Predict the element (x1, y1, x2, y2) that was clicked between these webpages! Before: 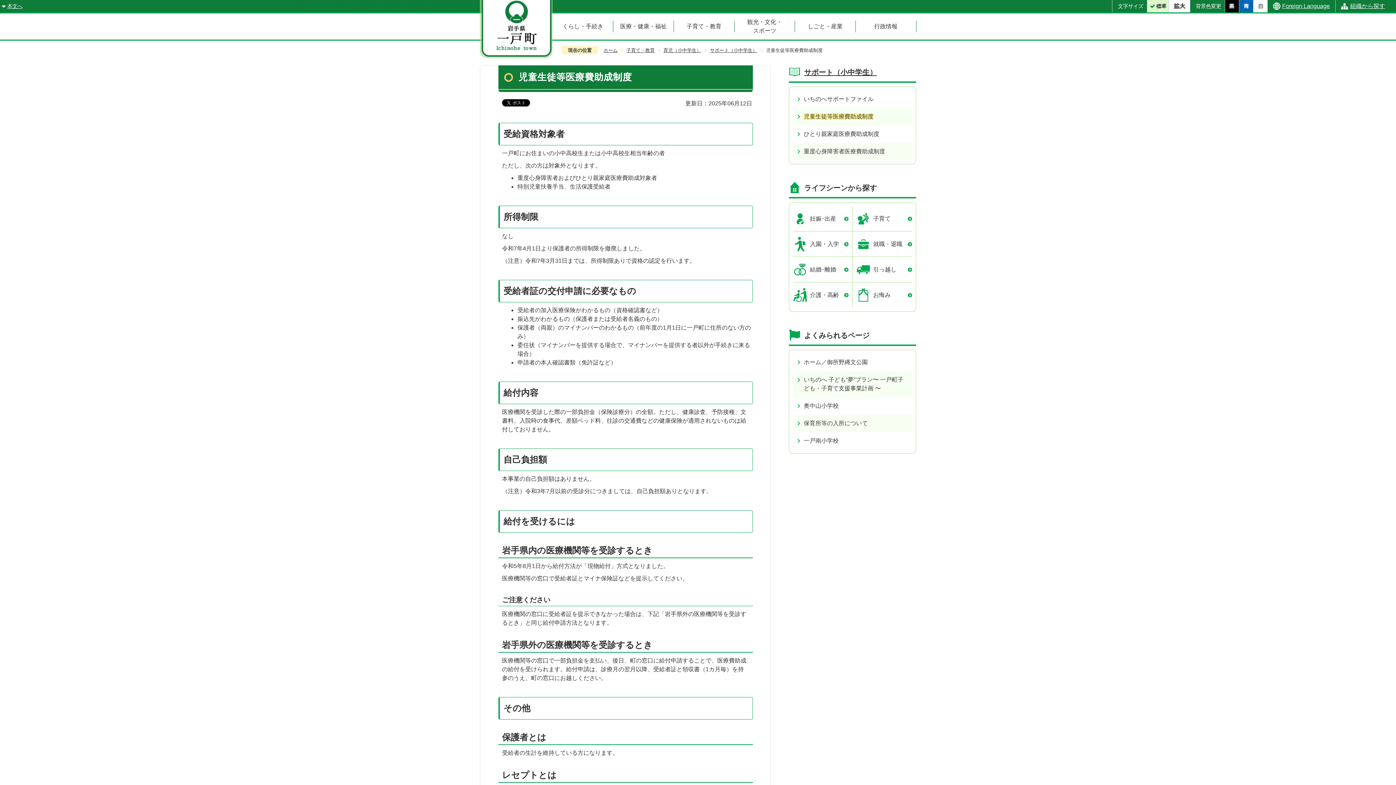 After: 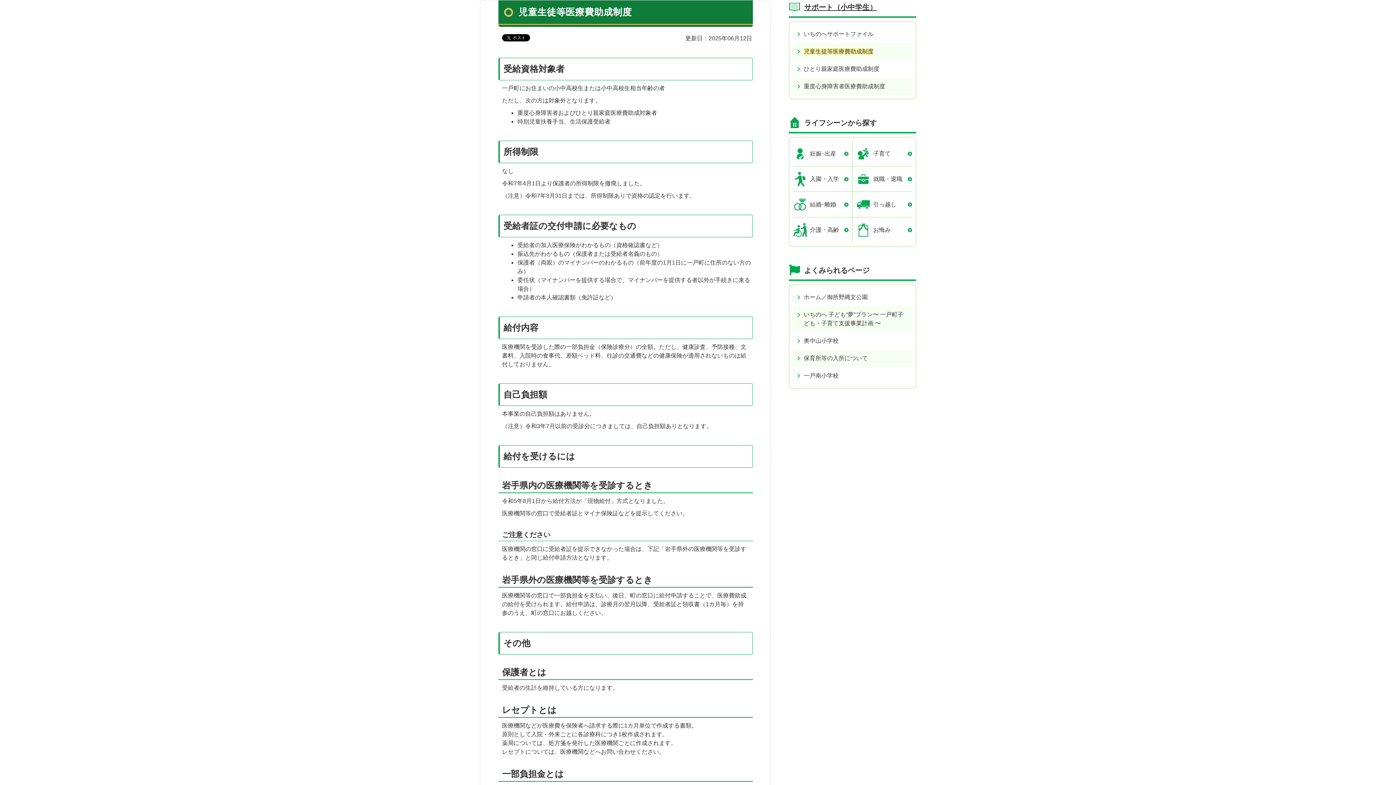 Action: label: 本文へ bbox: (1, 3, 22, 8)